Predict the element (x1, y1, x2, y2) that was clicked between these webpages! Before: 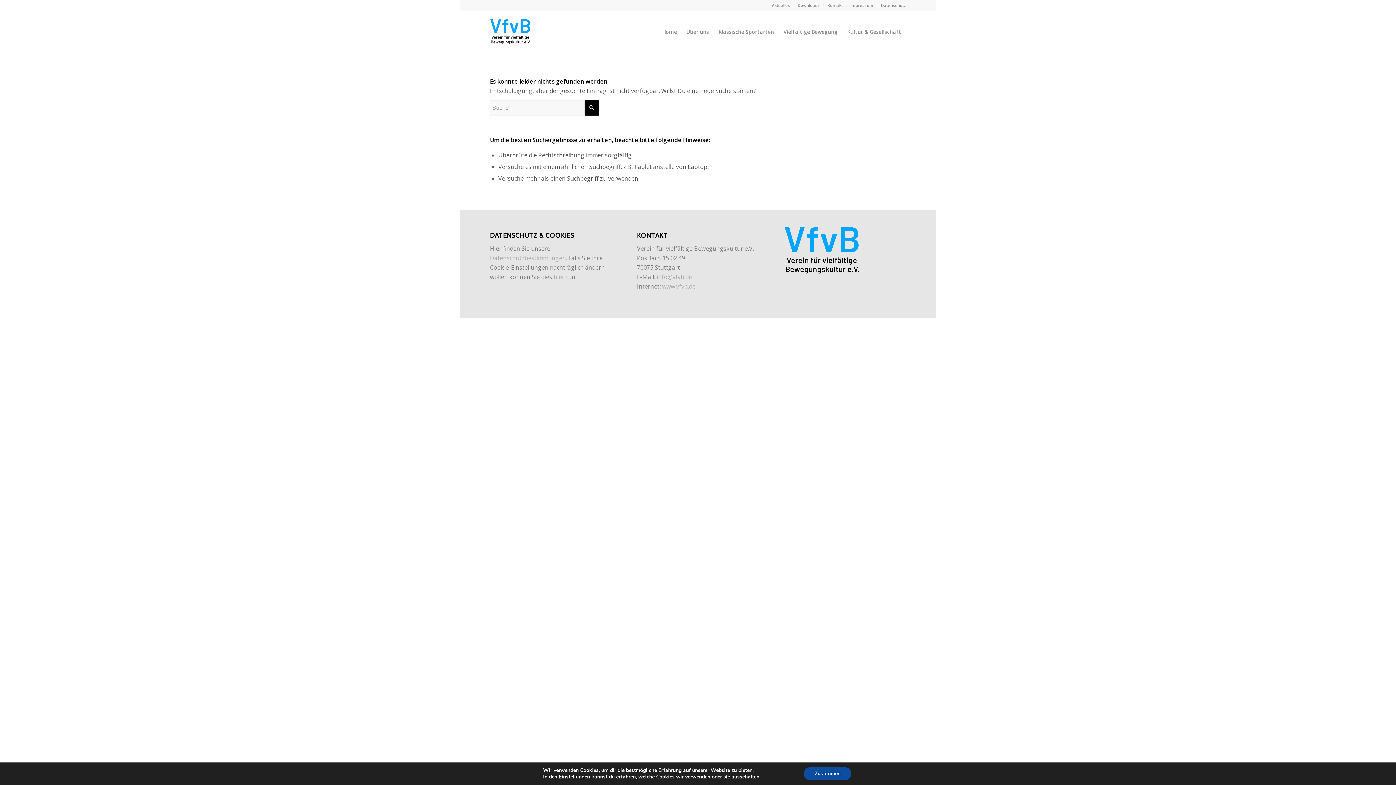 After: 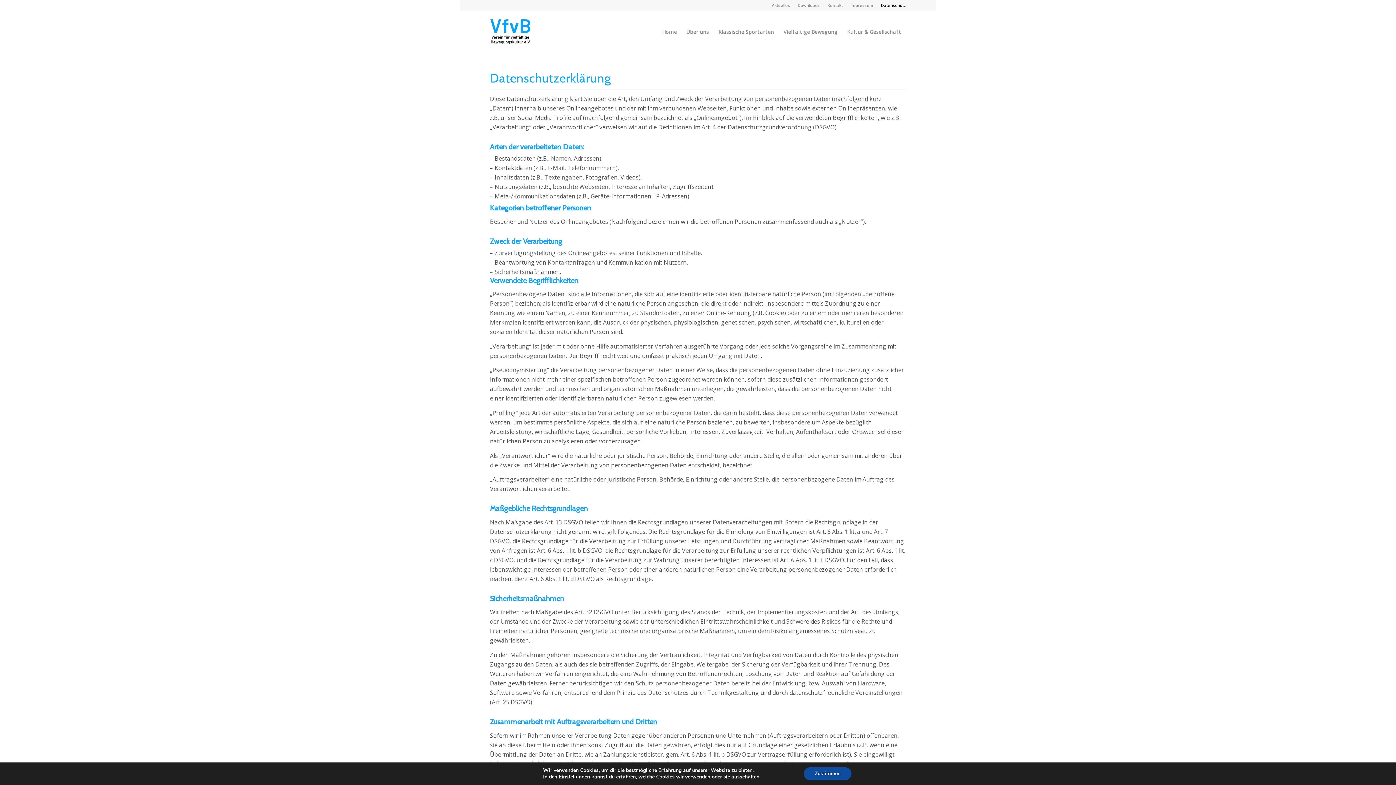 Action: label: Datenschutz bbox: (881, 0, 906, 10)